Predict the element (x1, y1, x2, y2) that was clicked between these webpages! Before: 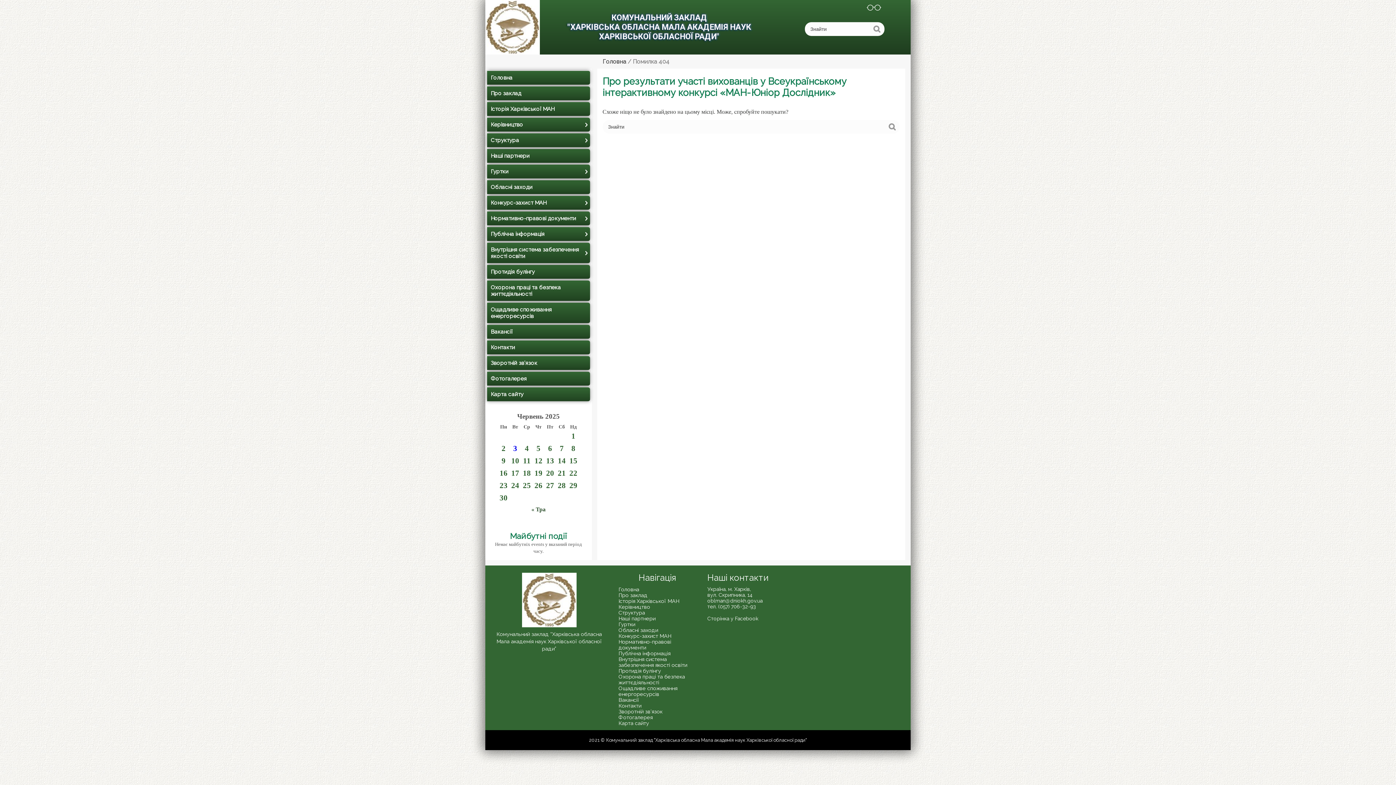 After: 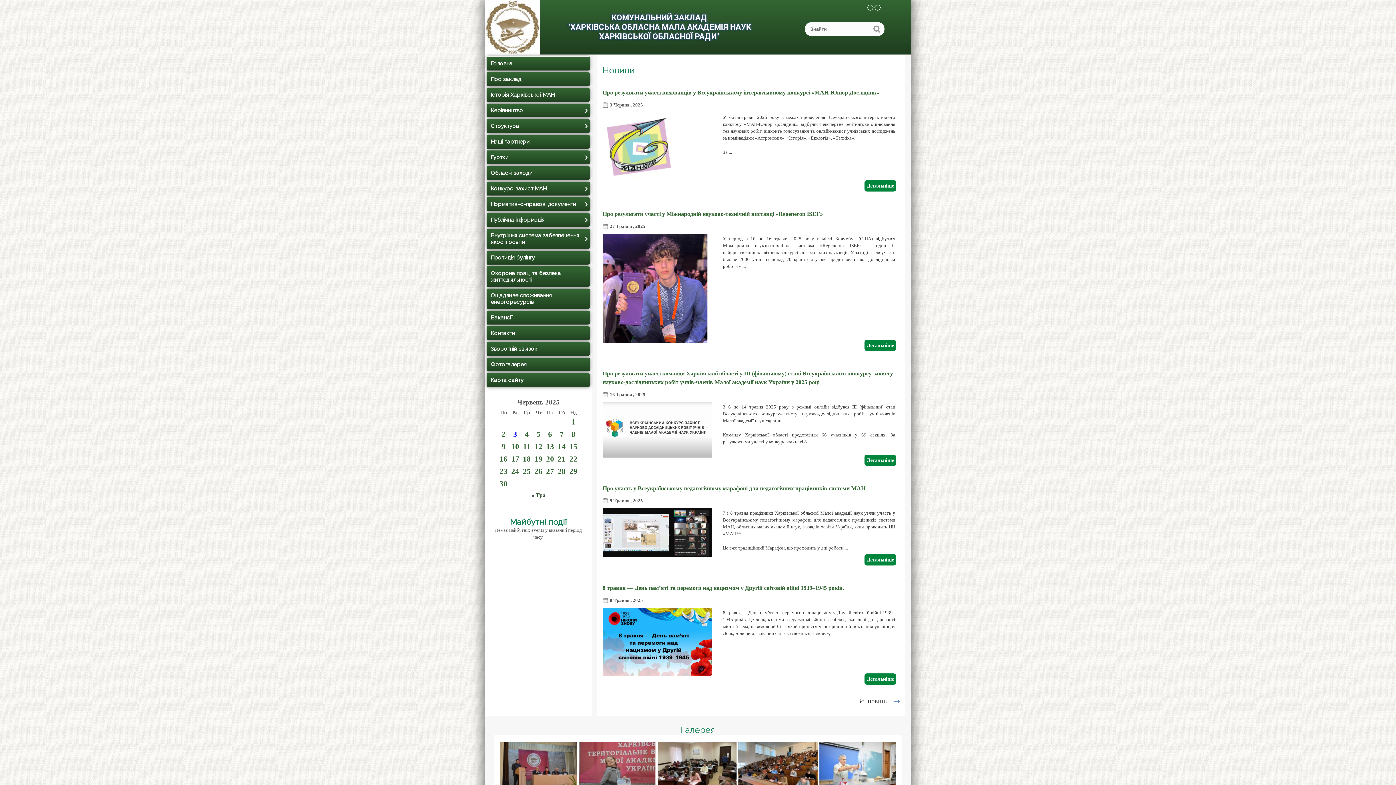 Action: bbox: (485, 0, 540, 54)